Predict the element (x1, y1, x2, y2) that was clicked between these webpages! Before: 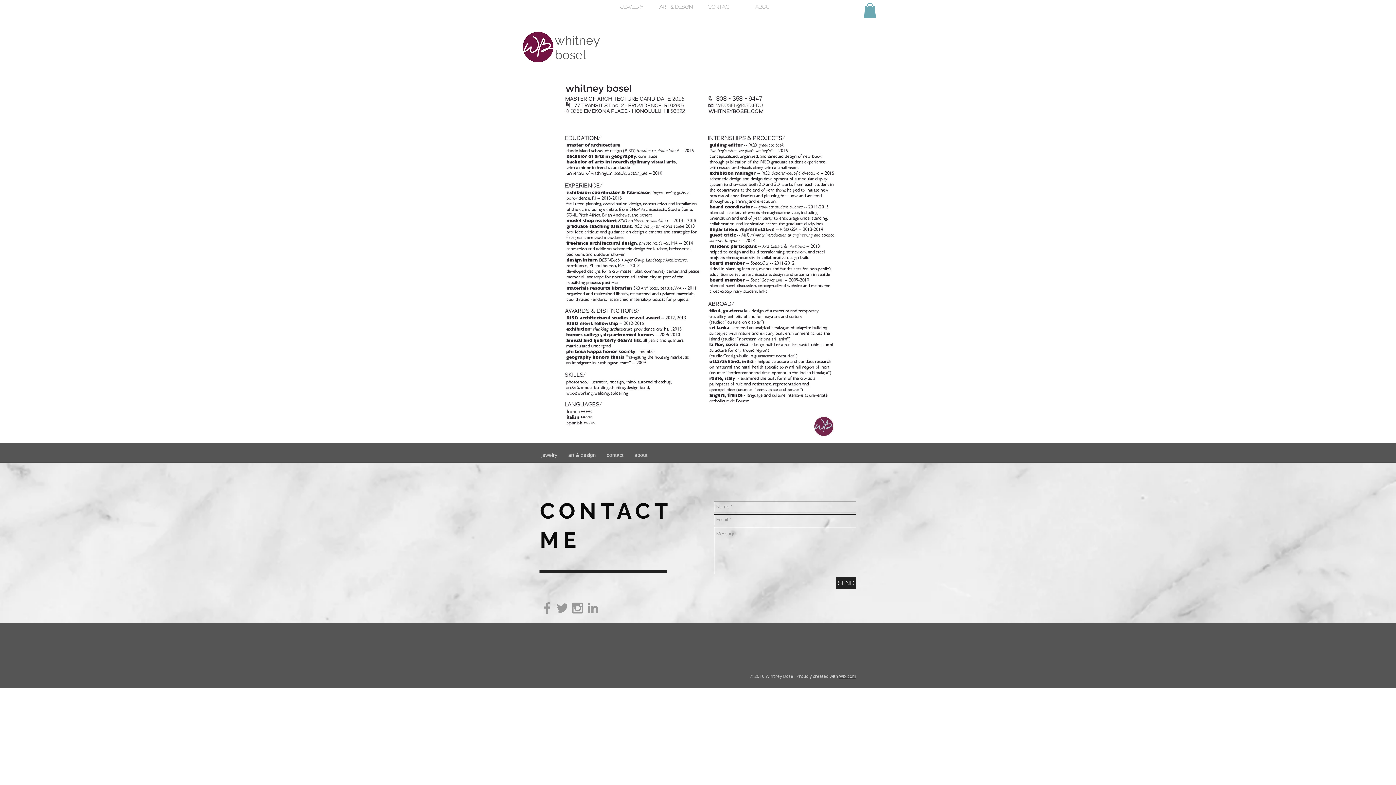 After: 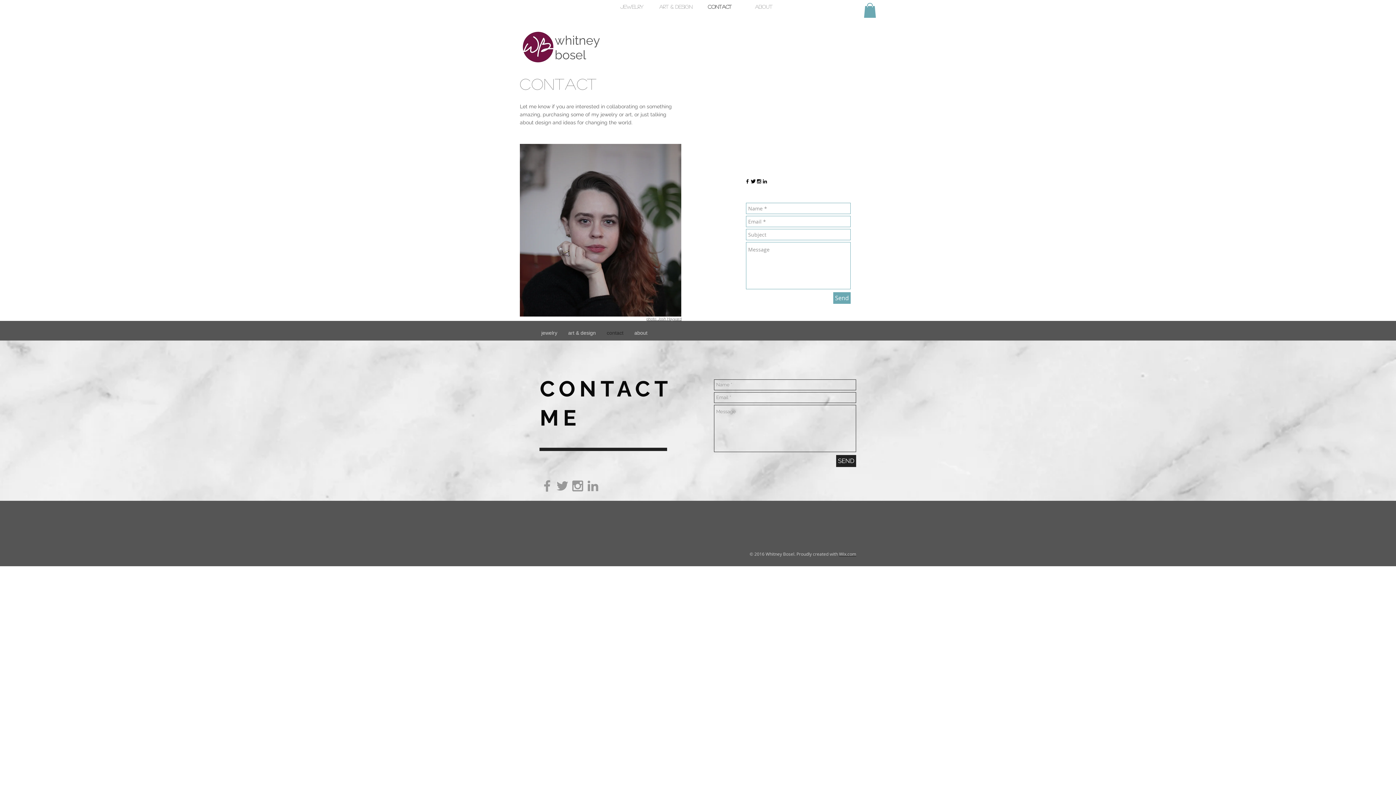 Action: label: contact bbox: (601, 447, 629, 462)